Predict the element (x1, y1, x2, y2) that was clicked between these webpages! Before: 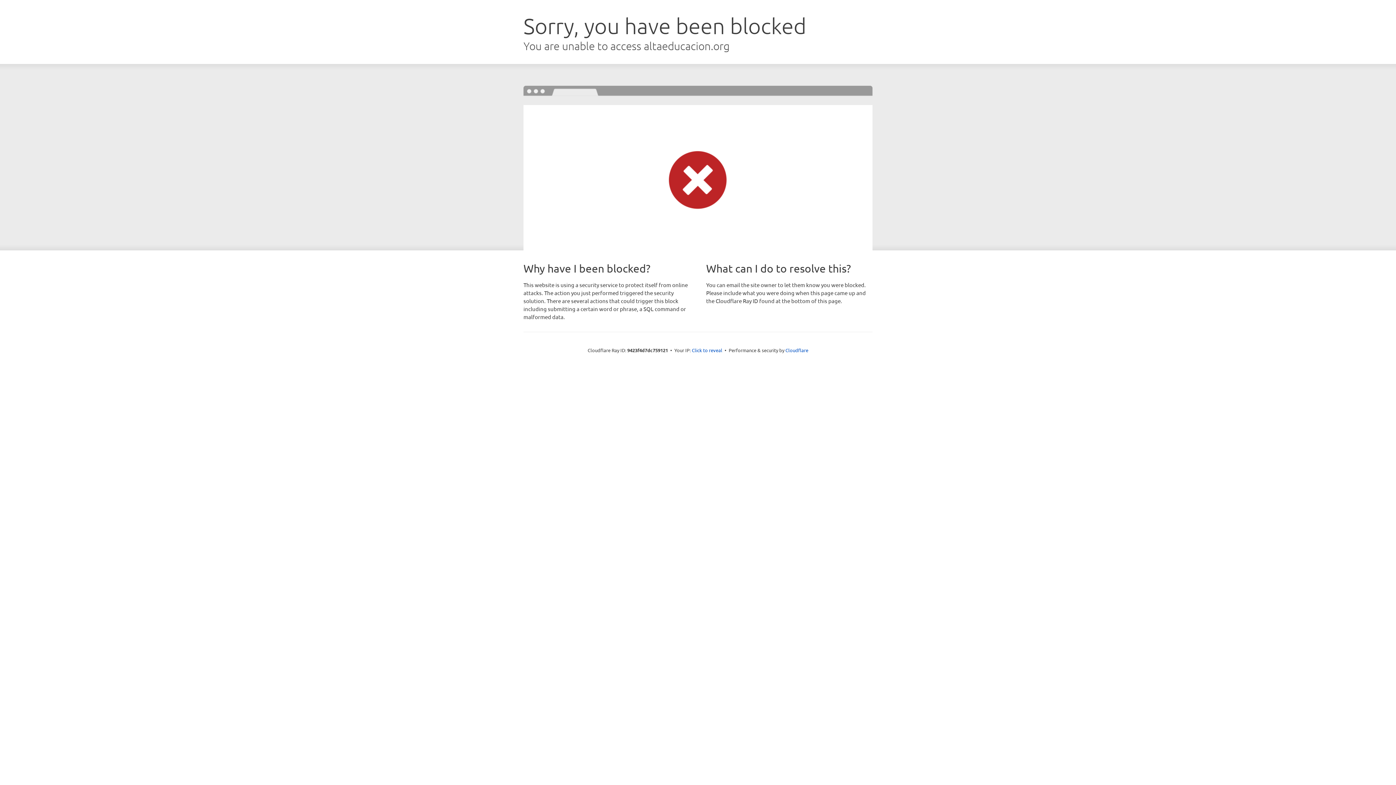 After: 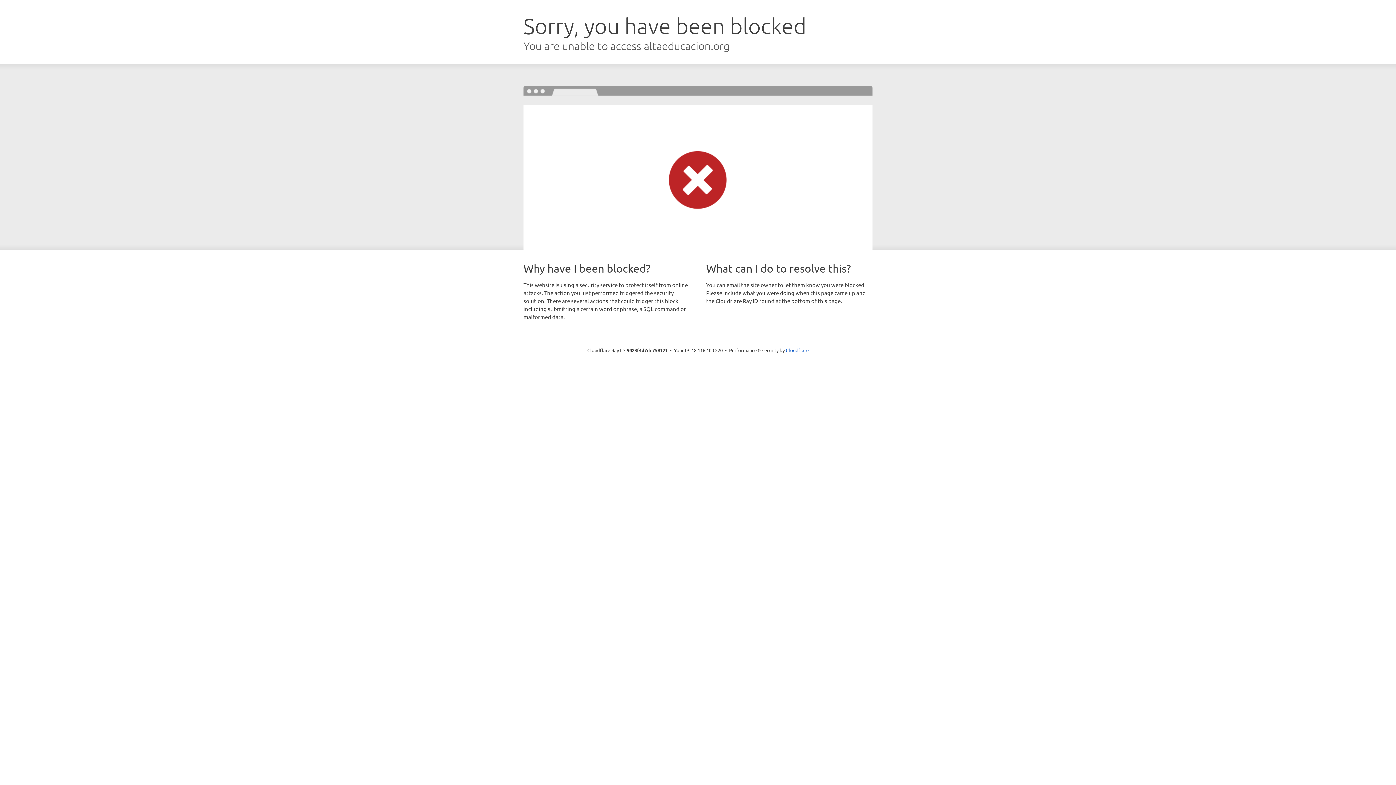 Action: label: Click to reveal bbox: (692, 346, 722, 353)